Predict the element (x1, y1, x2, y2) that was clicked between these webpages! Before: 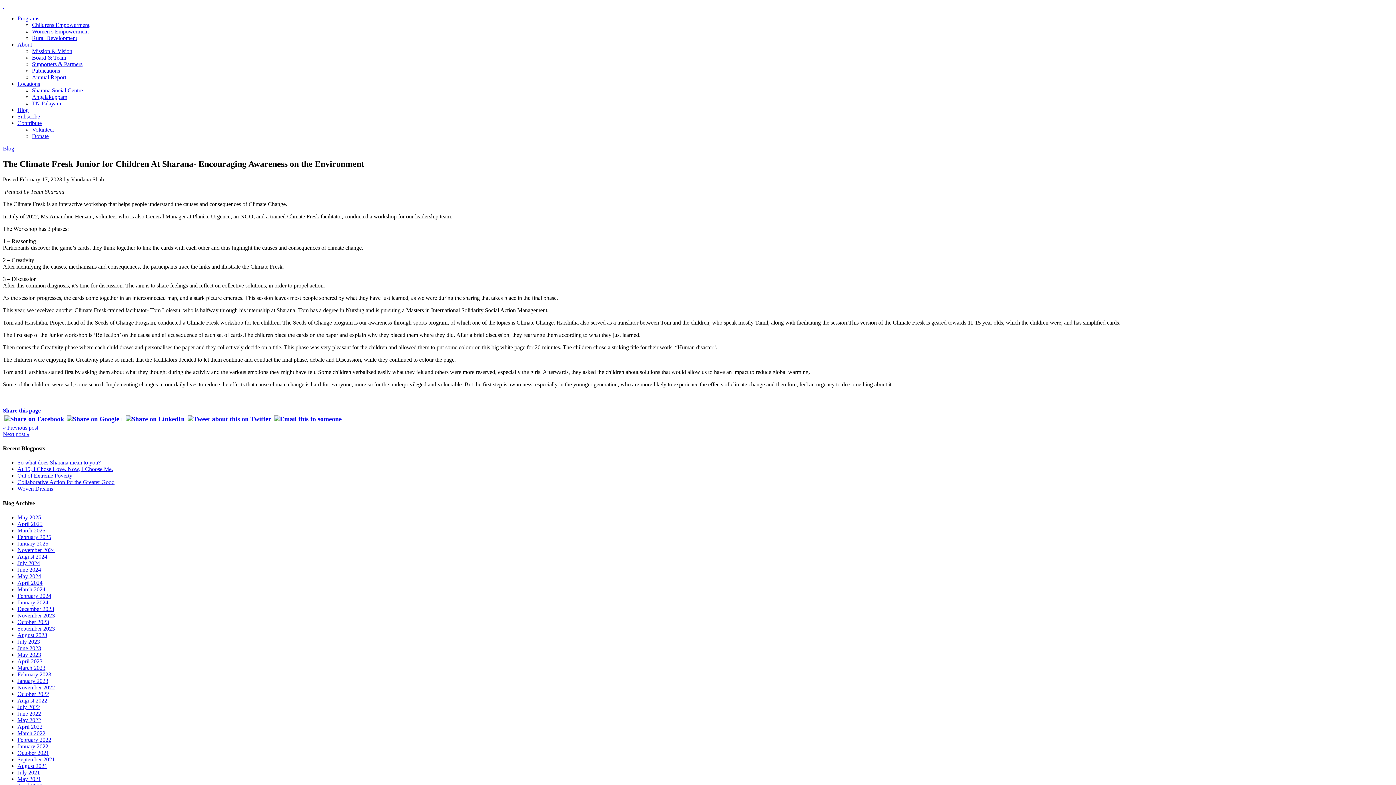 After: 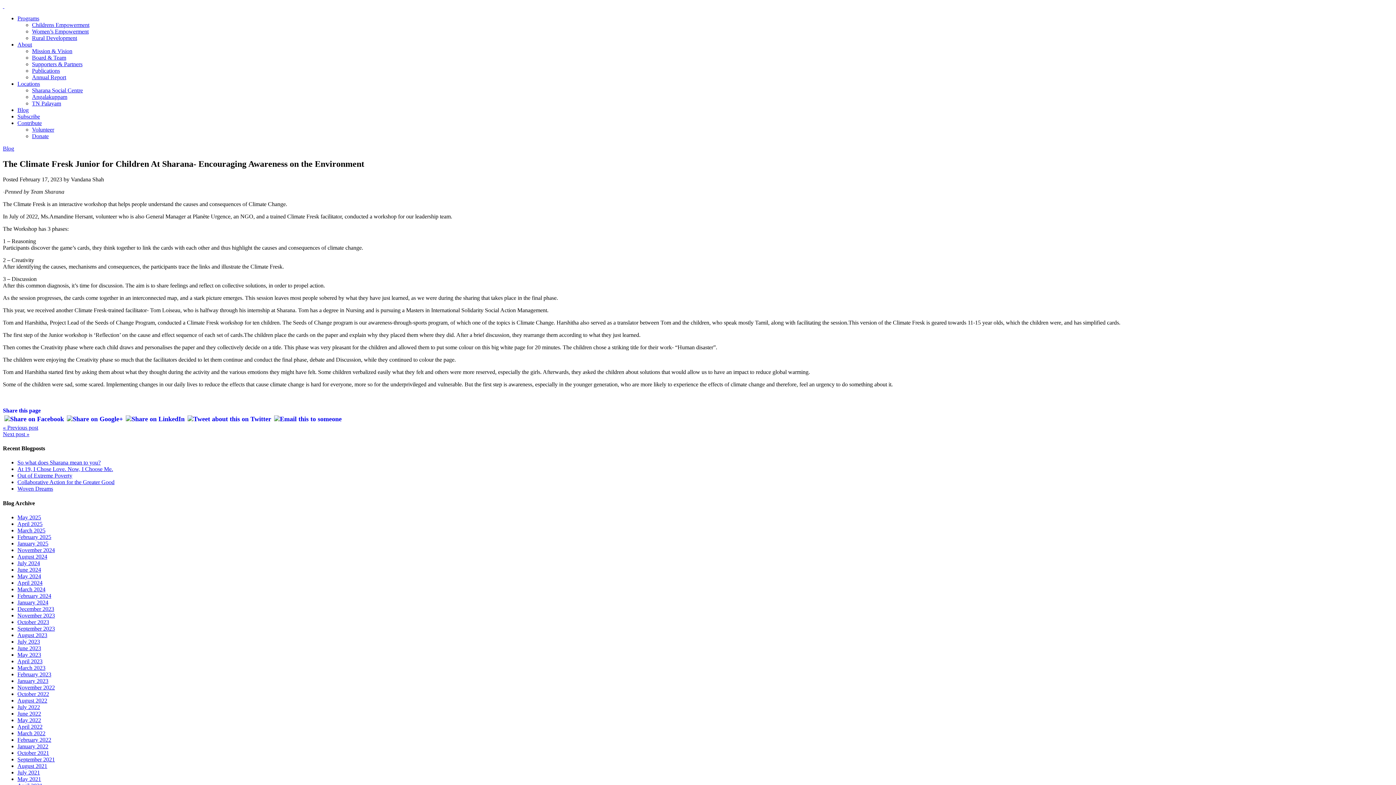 Action: bbox: (124, 415, 186, 422)